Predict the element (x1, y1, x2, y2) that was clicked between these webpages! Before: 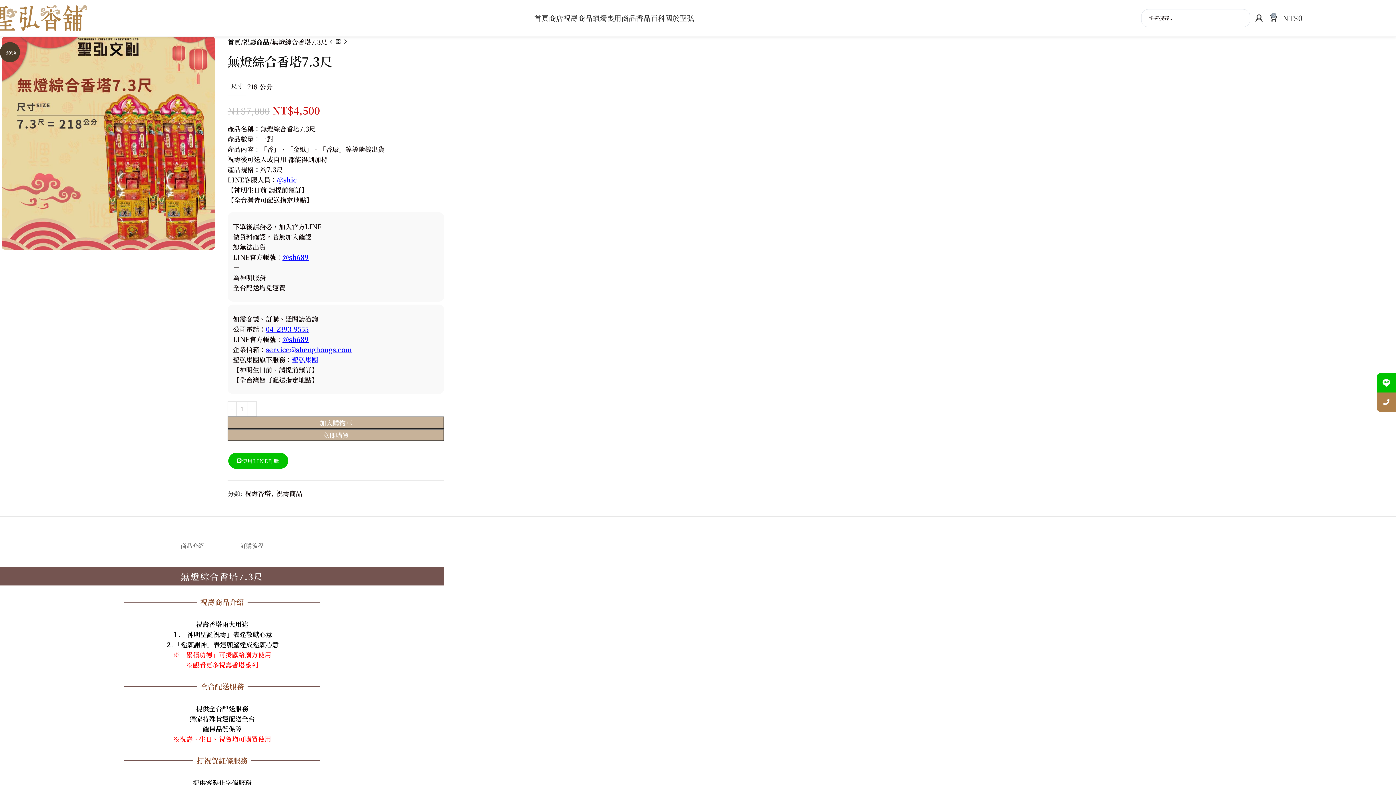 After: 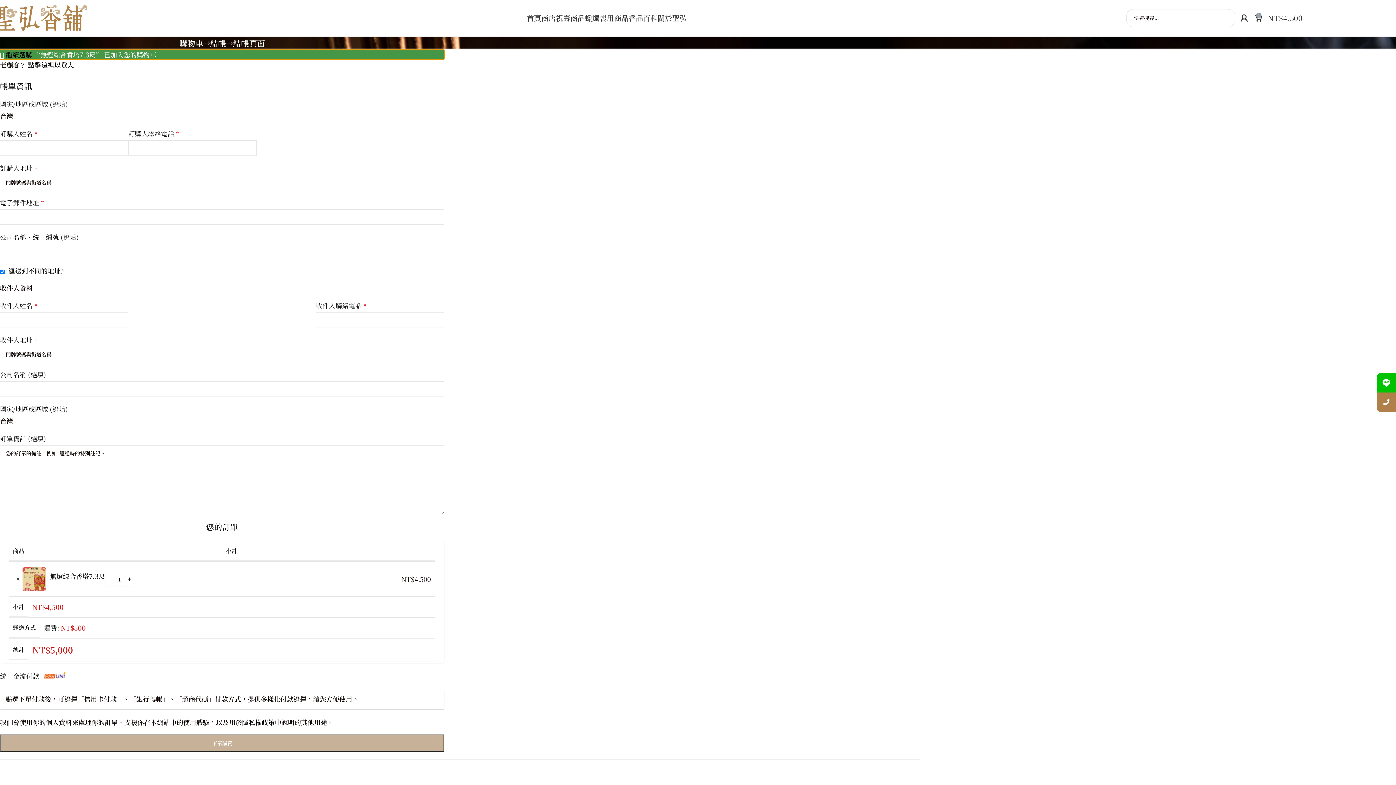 Action: label: 立即購買 bbox: (227, 429, 444, 441)